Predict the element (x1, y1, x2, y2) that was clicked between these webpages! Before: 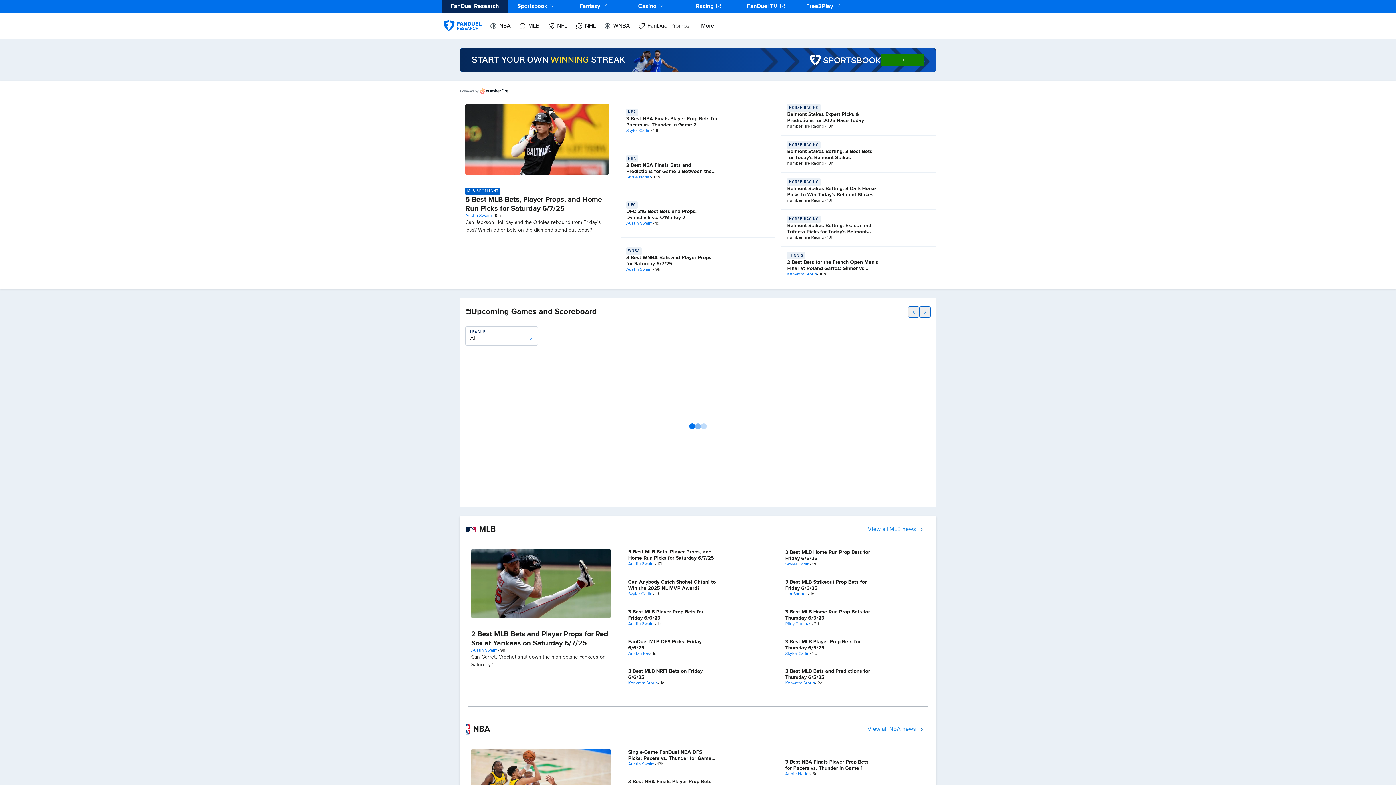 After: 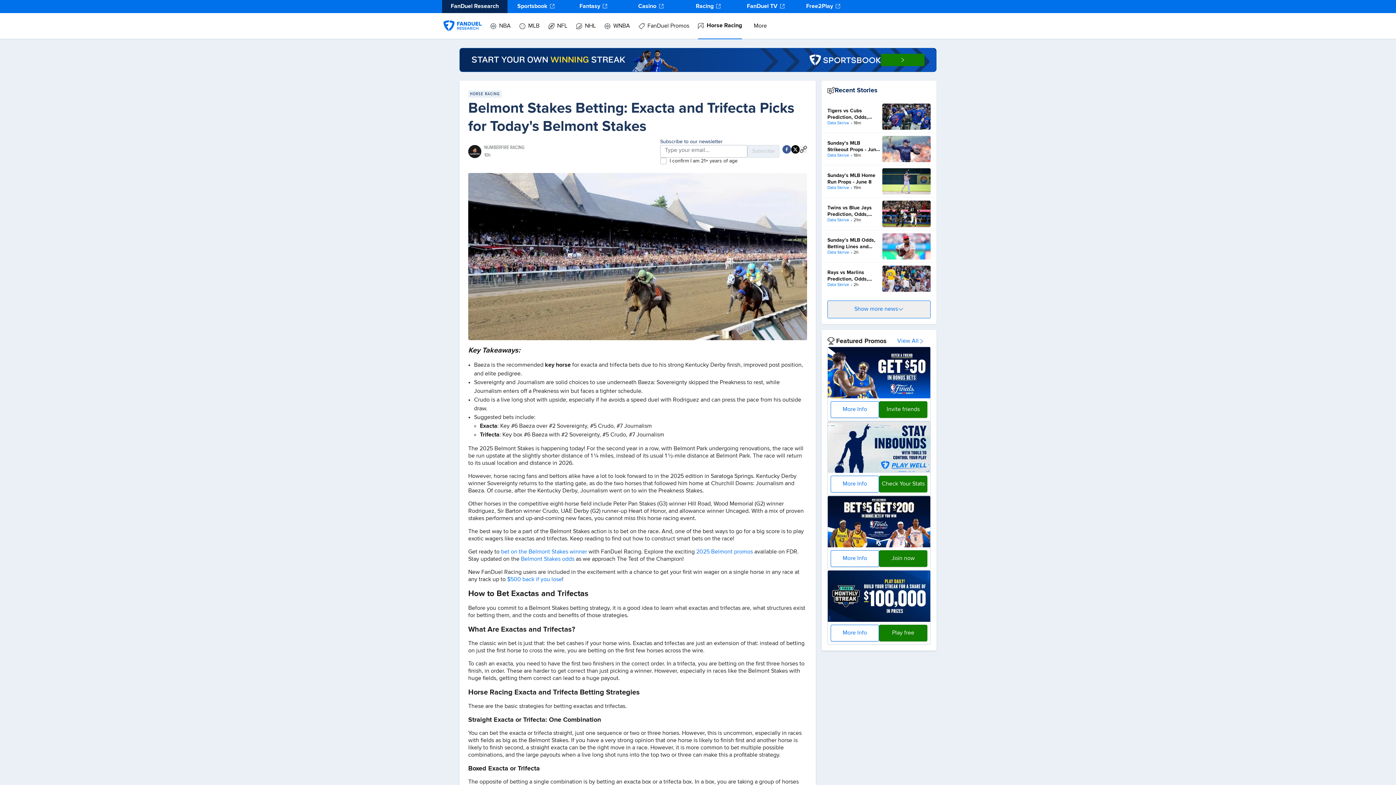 Action: label: Belmont Stakes Betting: Exacta and Trifecta Picks for Today's Belmont Stakes bbox: (787, 223, 871, 240)